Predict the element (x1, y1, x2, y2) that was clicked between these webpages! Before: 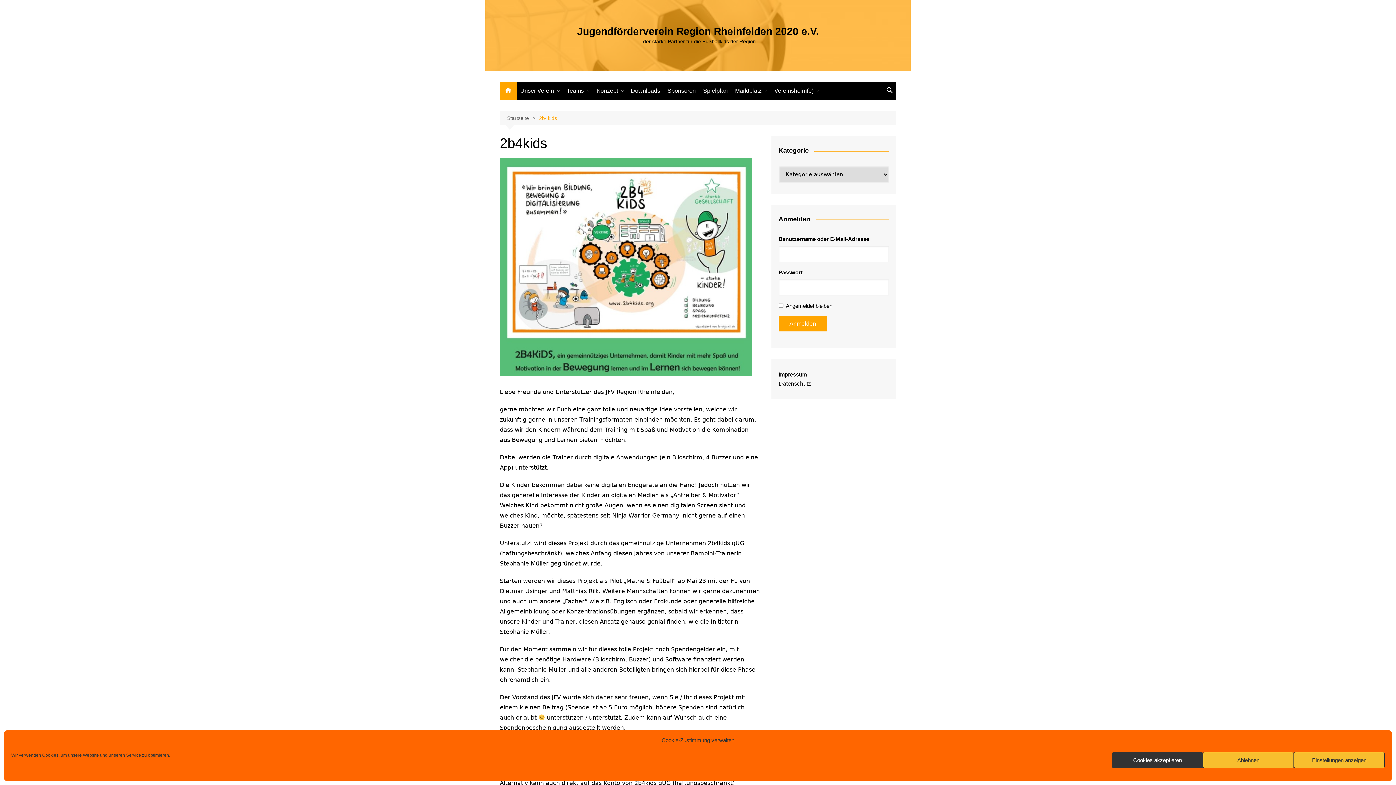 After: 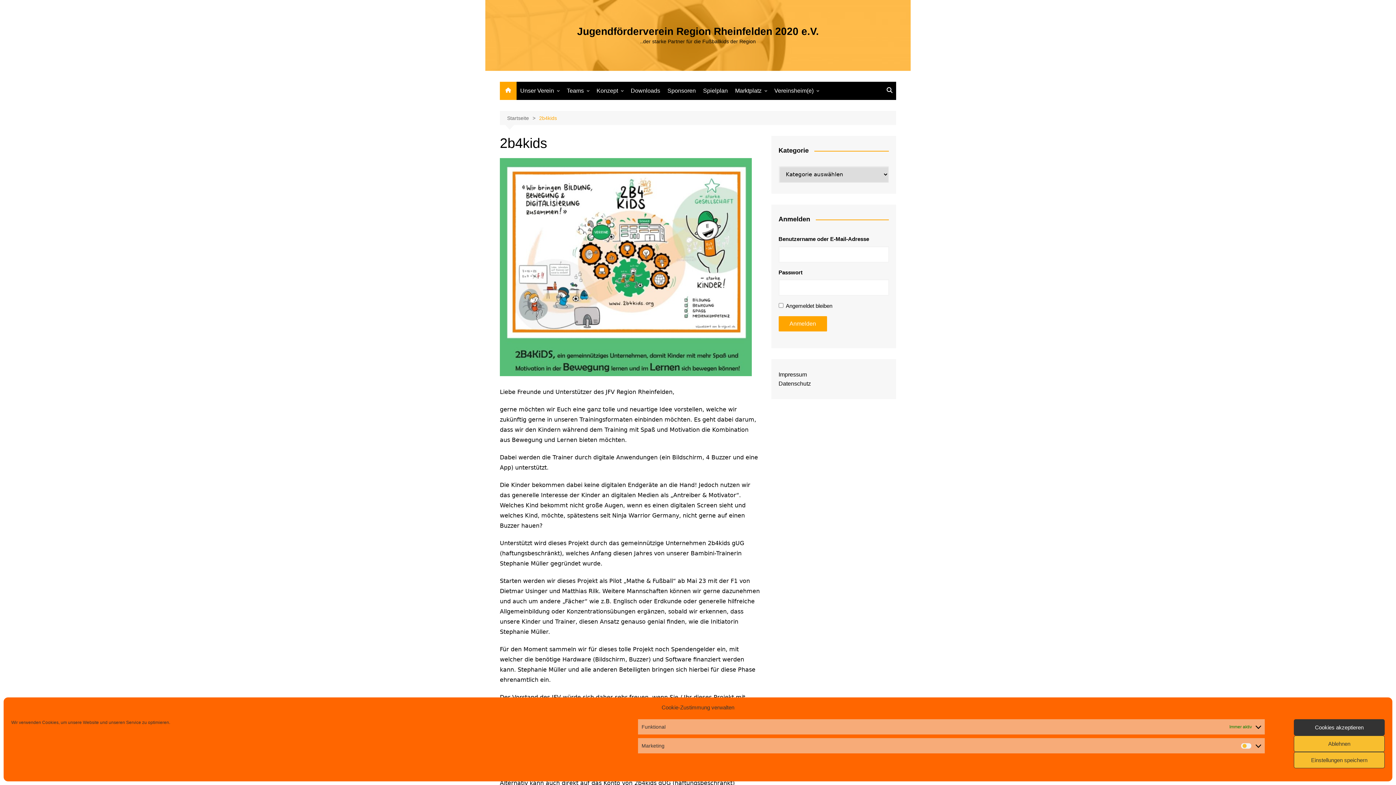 Action: bbox: (1294, 752, 1385, 768) label: Einstellungen anzeigen